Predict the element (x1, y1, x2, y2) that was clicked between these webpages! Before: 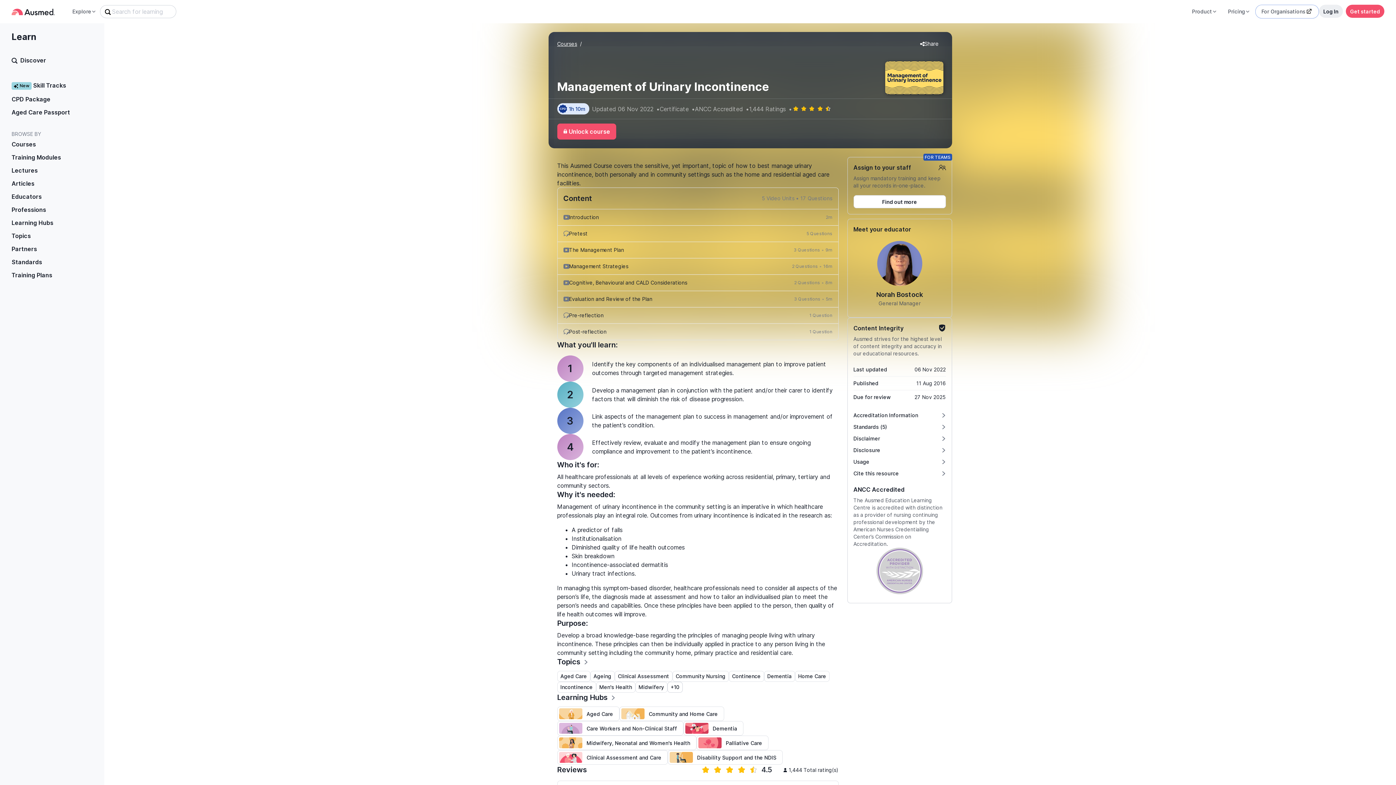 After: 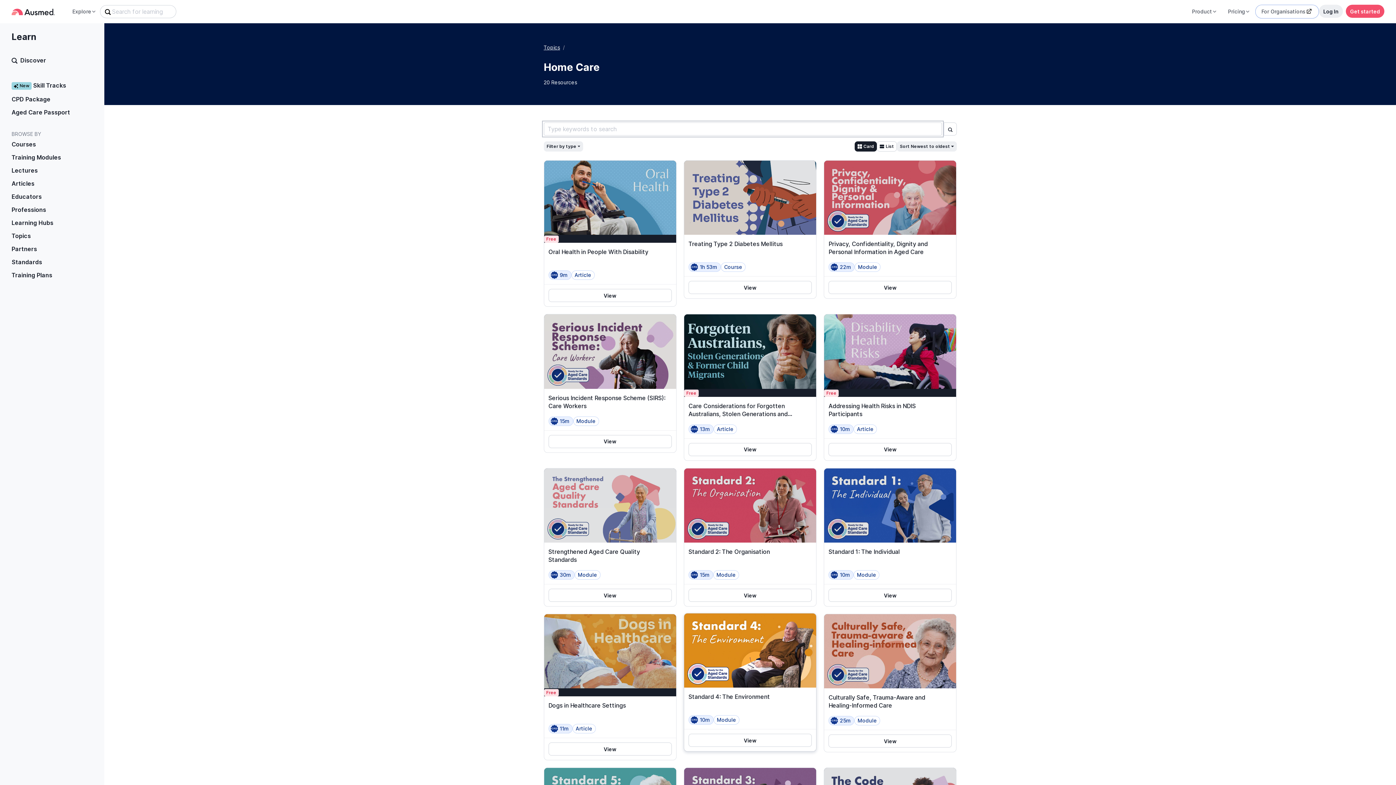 Action: label: Home Care bbox: (795, 671, 829, 682)